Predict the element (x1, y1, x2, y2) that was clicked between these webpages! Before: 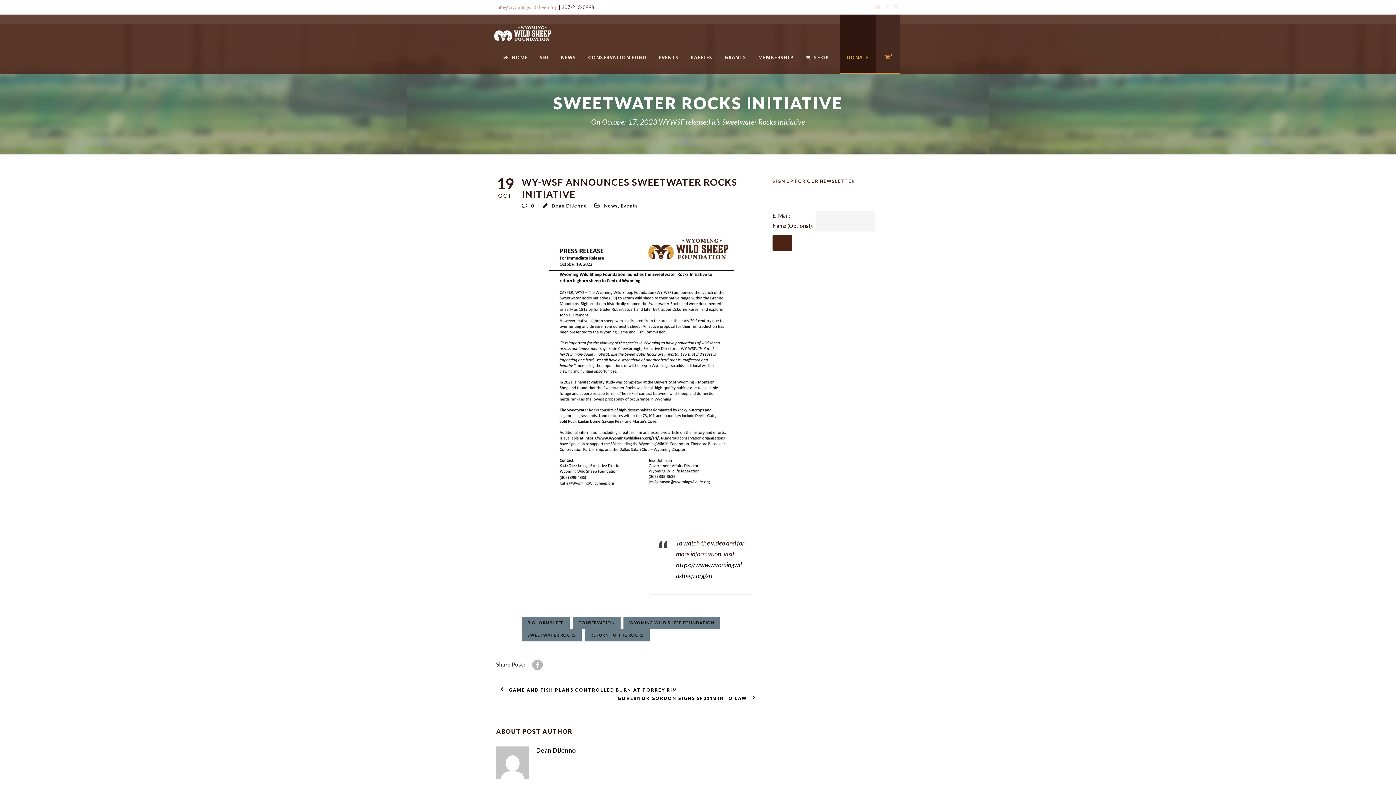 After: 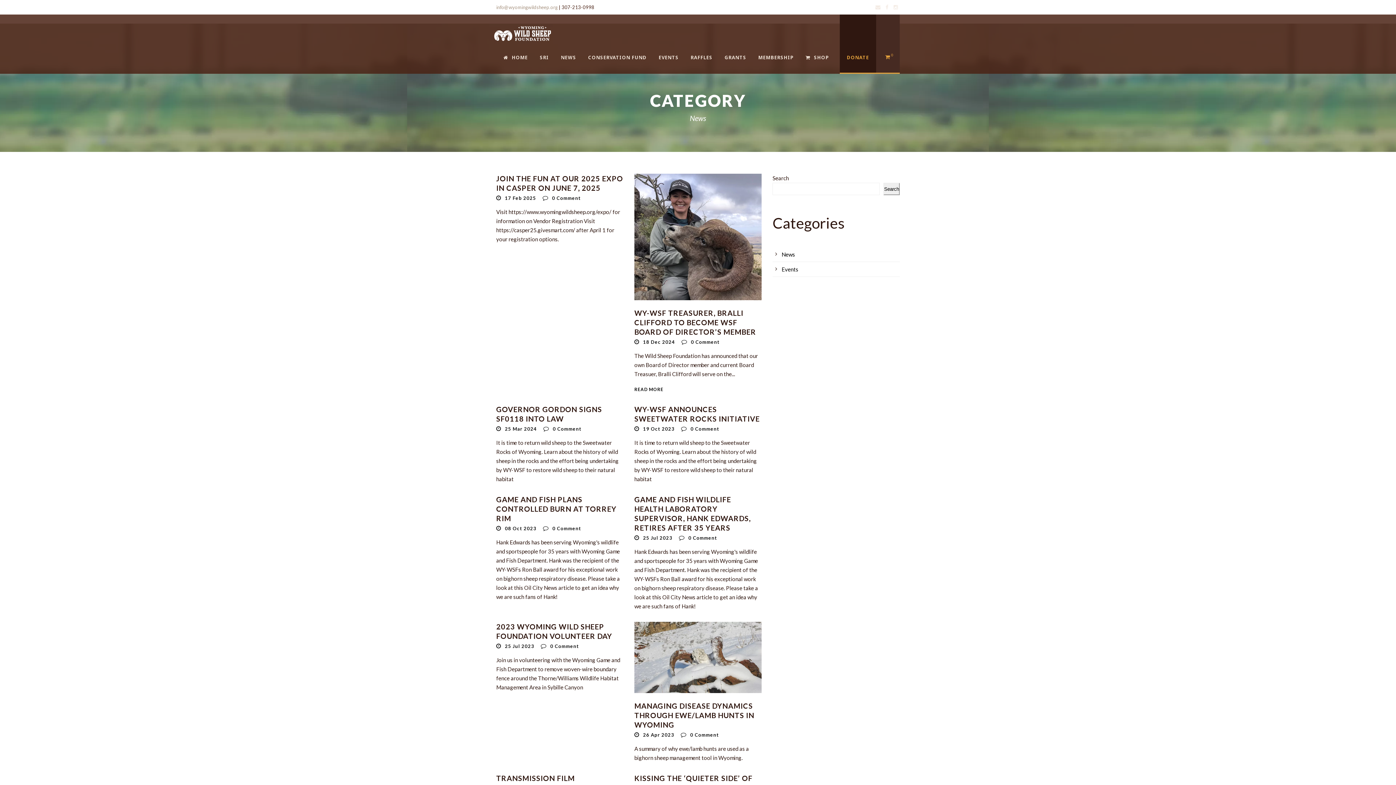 Action: bbox: (604, 202, 618, 208) label: News